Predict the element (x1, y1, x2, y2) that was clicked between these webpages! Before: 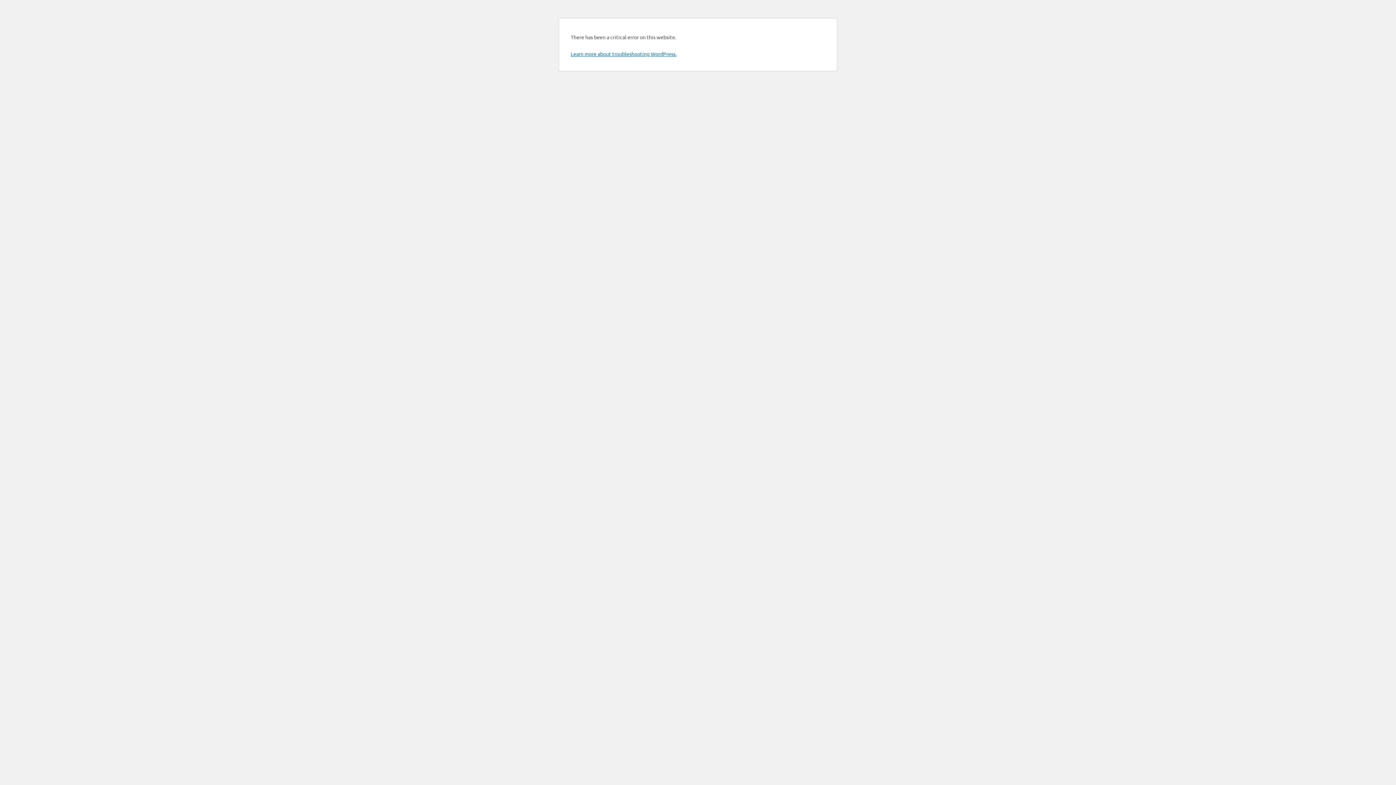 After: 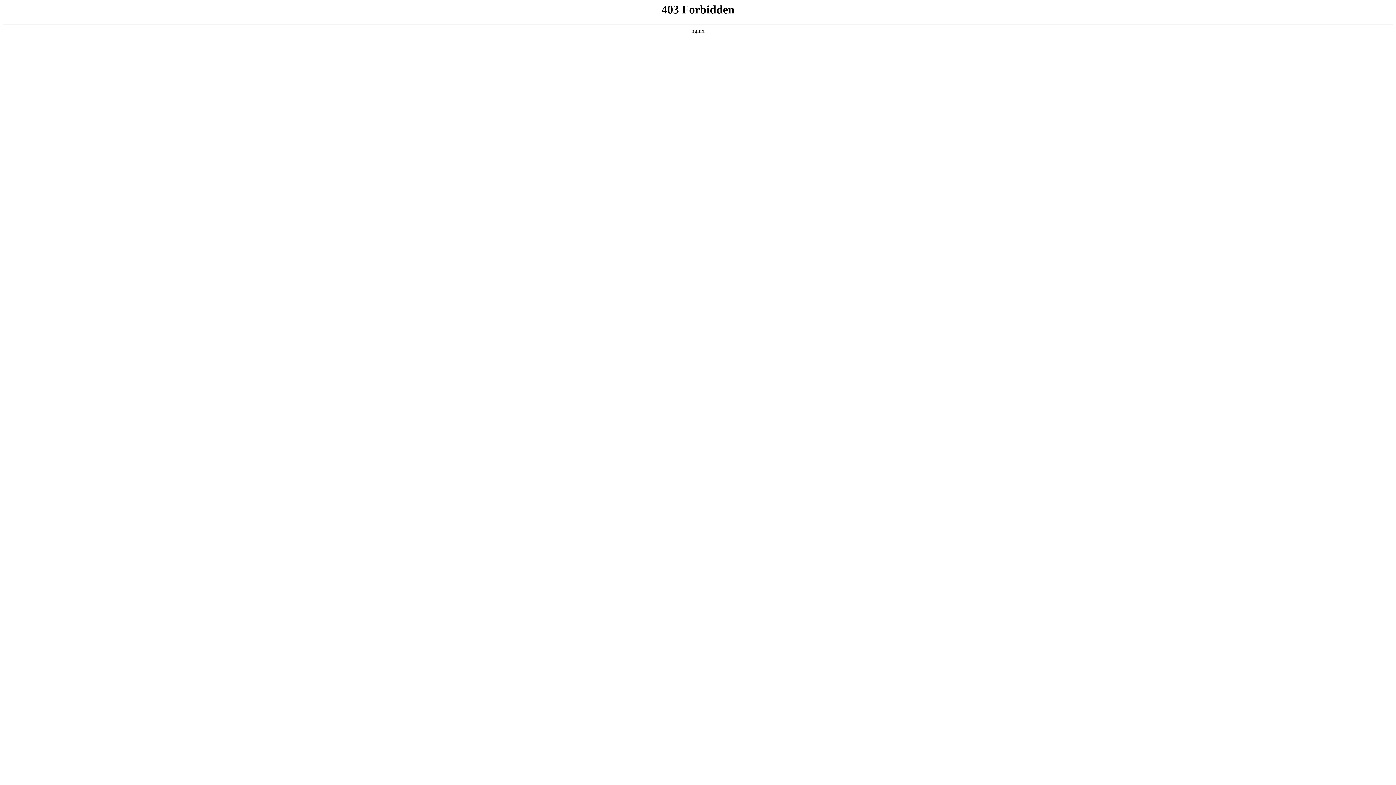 Action: label: Learn more about troubleshooting WordPress. bbox: (570, 50, 676, 57)